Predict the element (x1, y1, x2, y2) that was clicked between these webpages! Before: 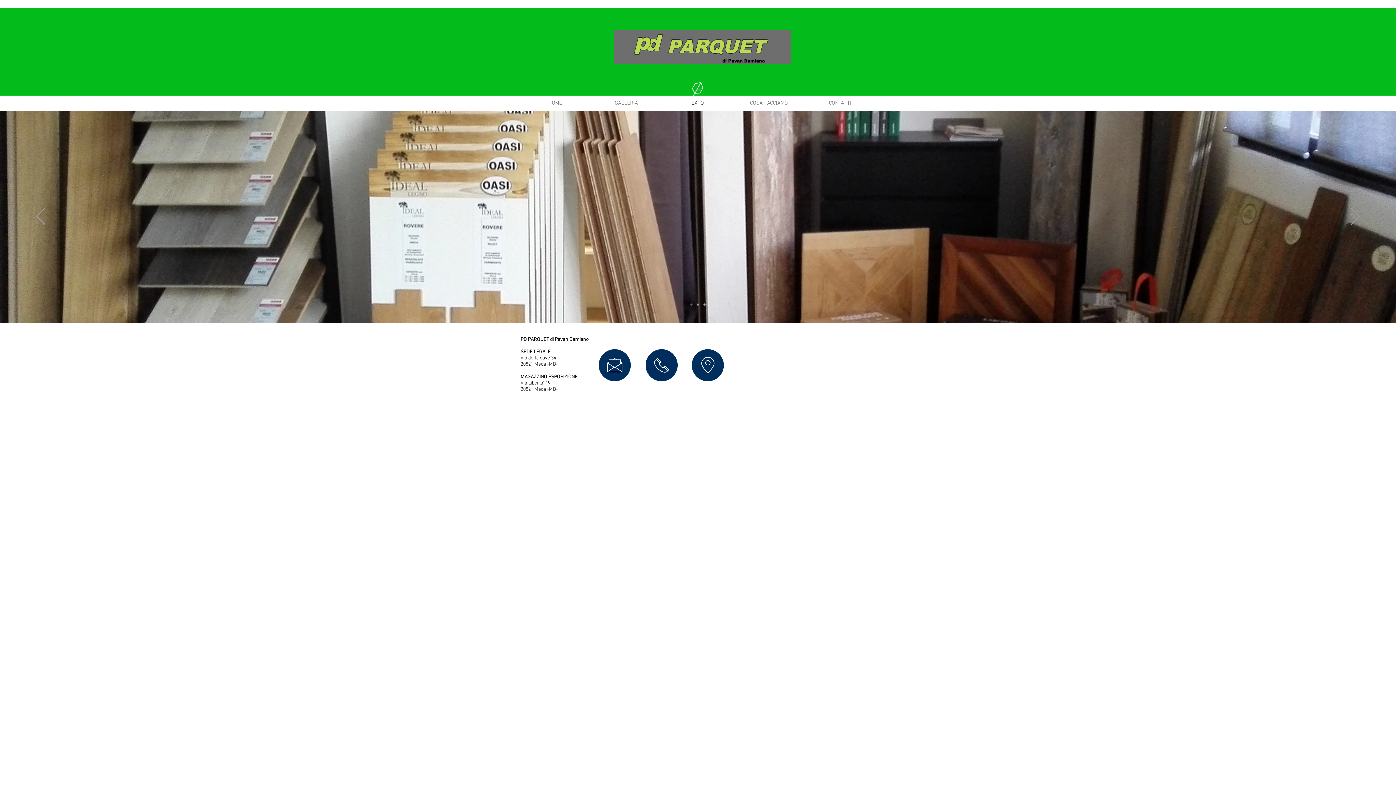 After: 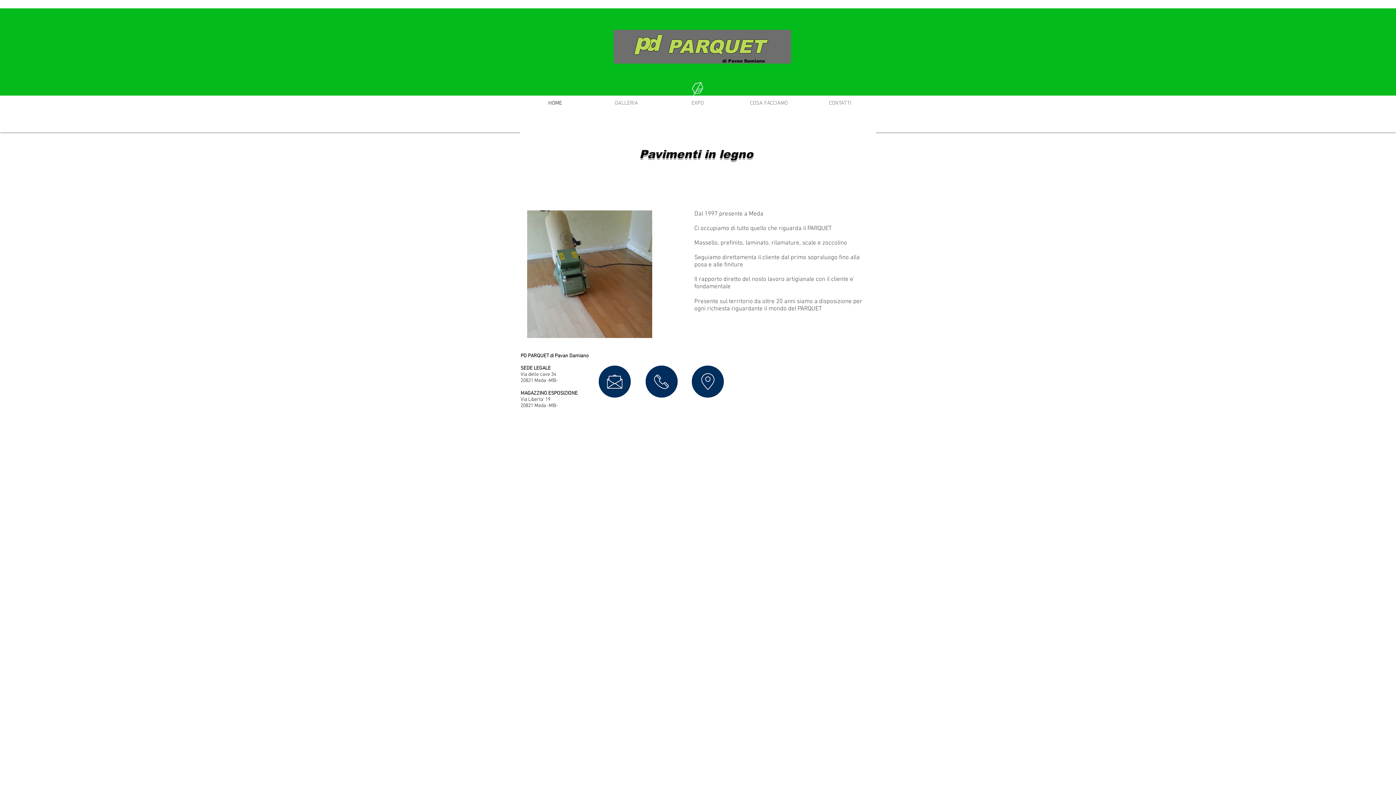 Action: label: Slide  2 bbox: (697, 303, 699, 305)